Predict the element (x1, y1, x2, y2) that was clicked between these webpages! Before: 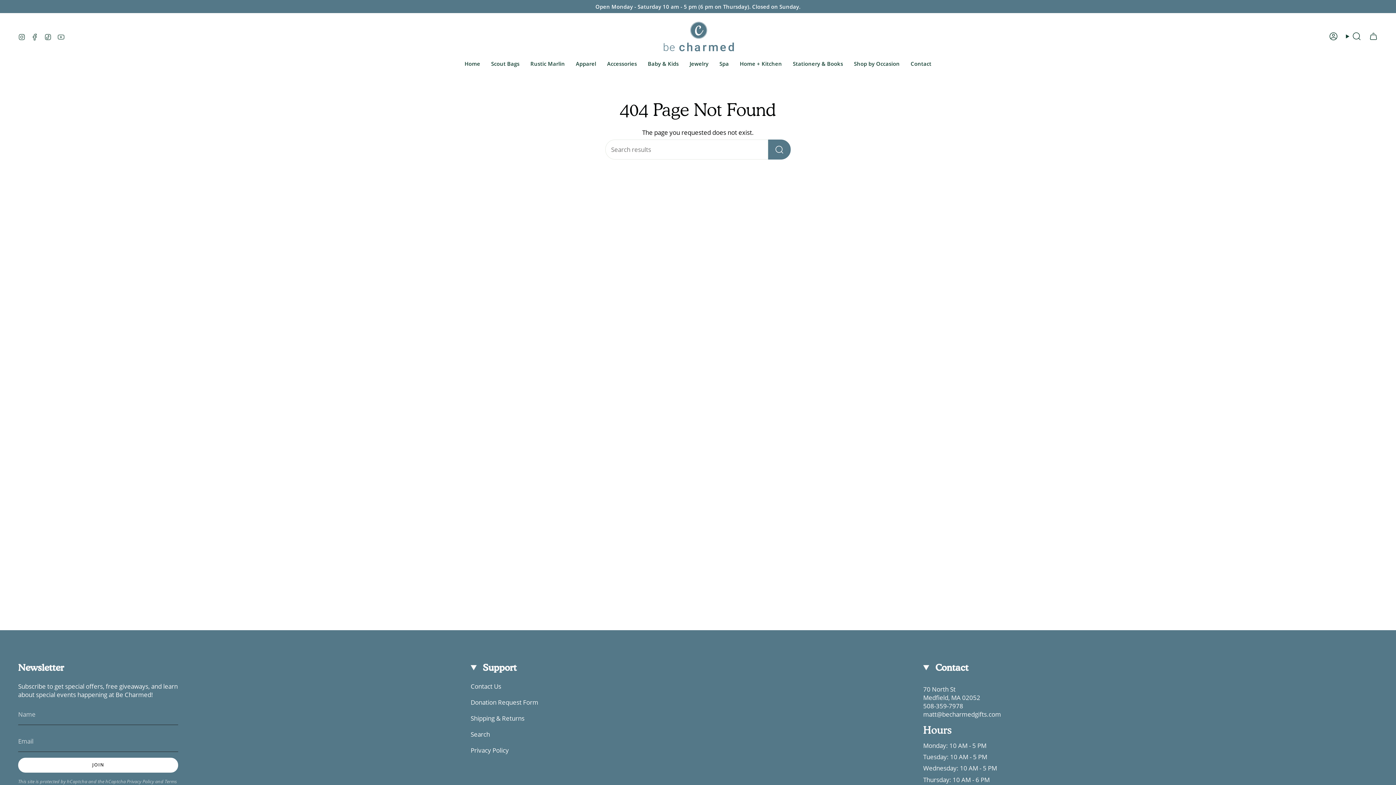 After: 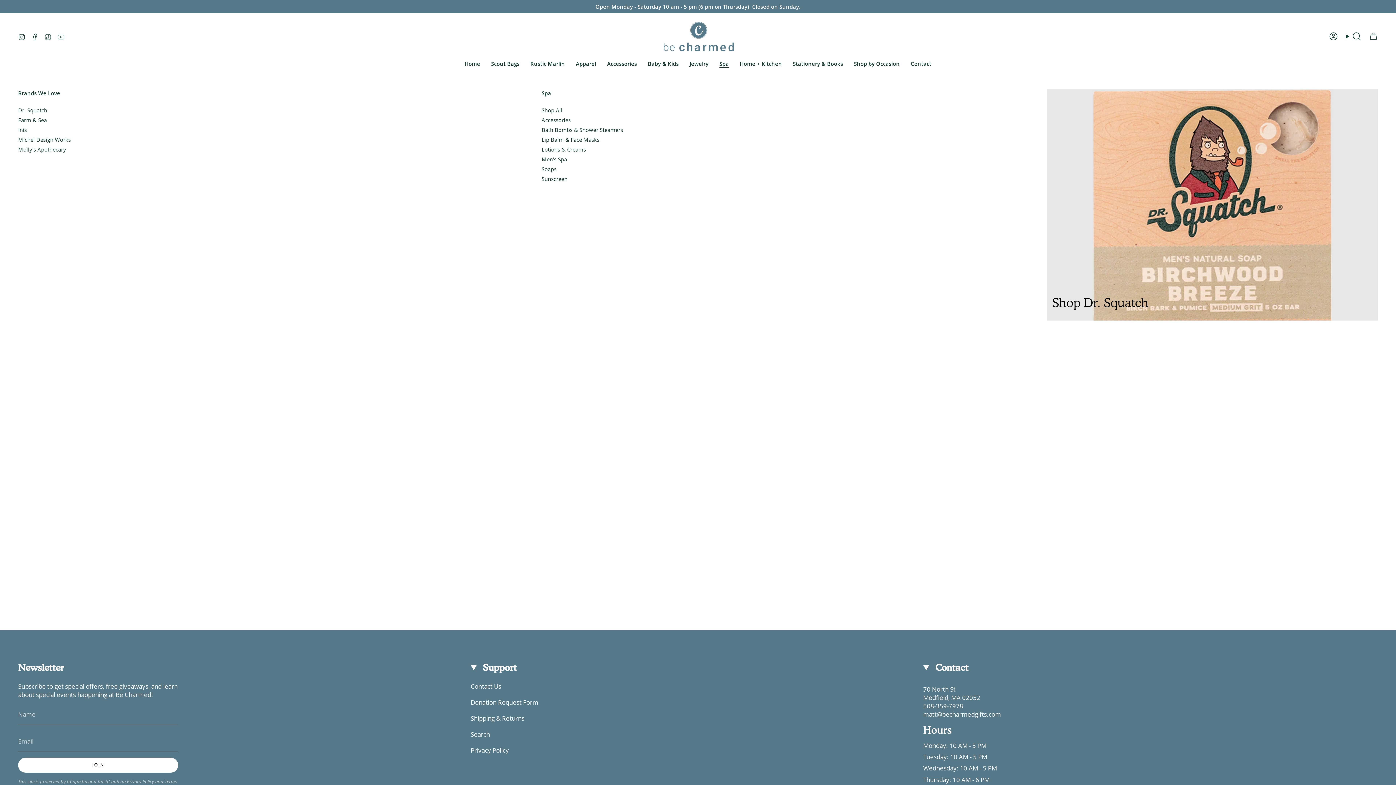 Action: label: Spa bbox: (714, 55, 734, 72)